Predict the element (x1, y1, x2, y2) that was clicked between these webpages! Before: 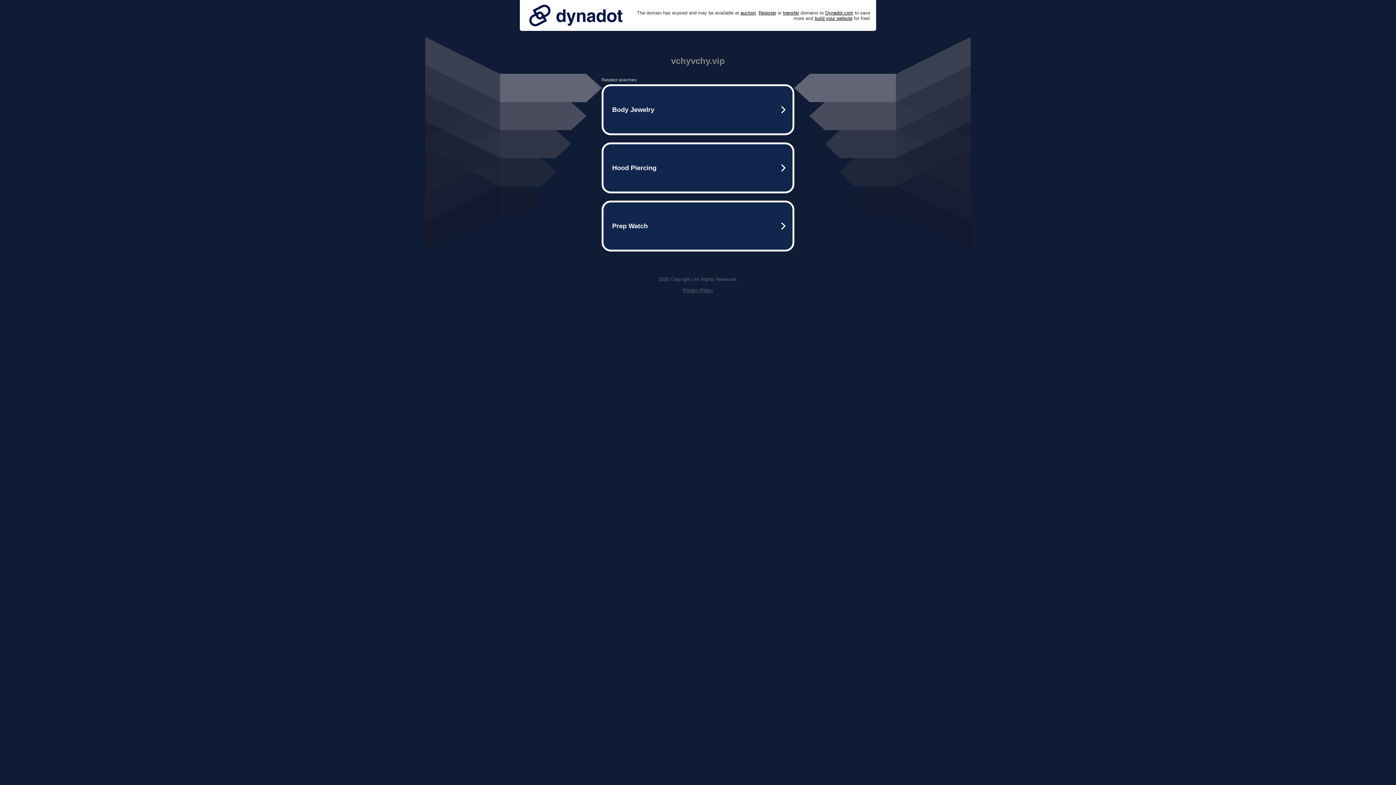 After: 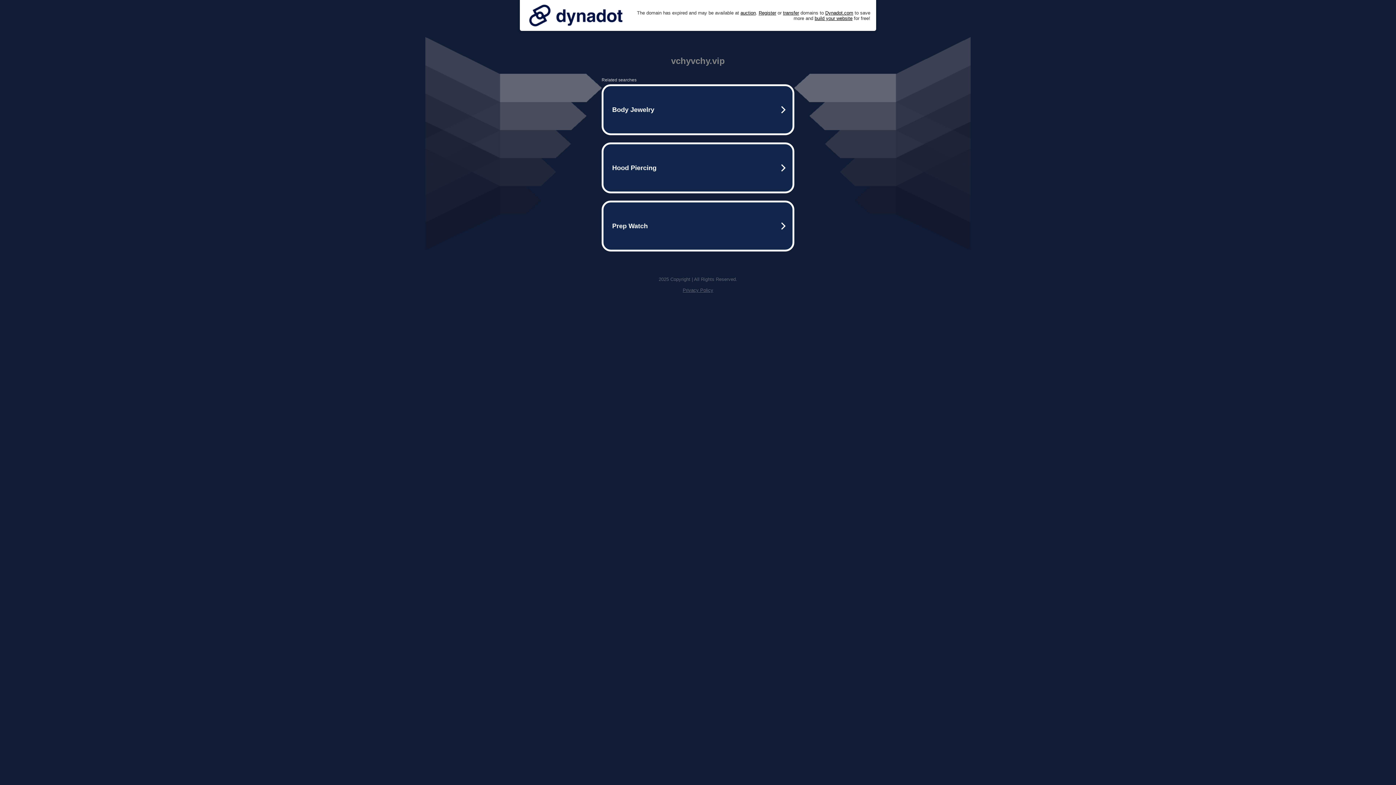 Action: bbox: (525, 0, 626, 30)